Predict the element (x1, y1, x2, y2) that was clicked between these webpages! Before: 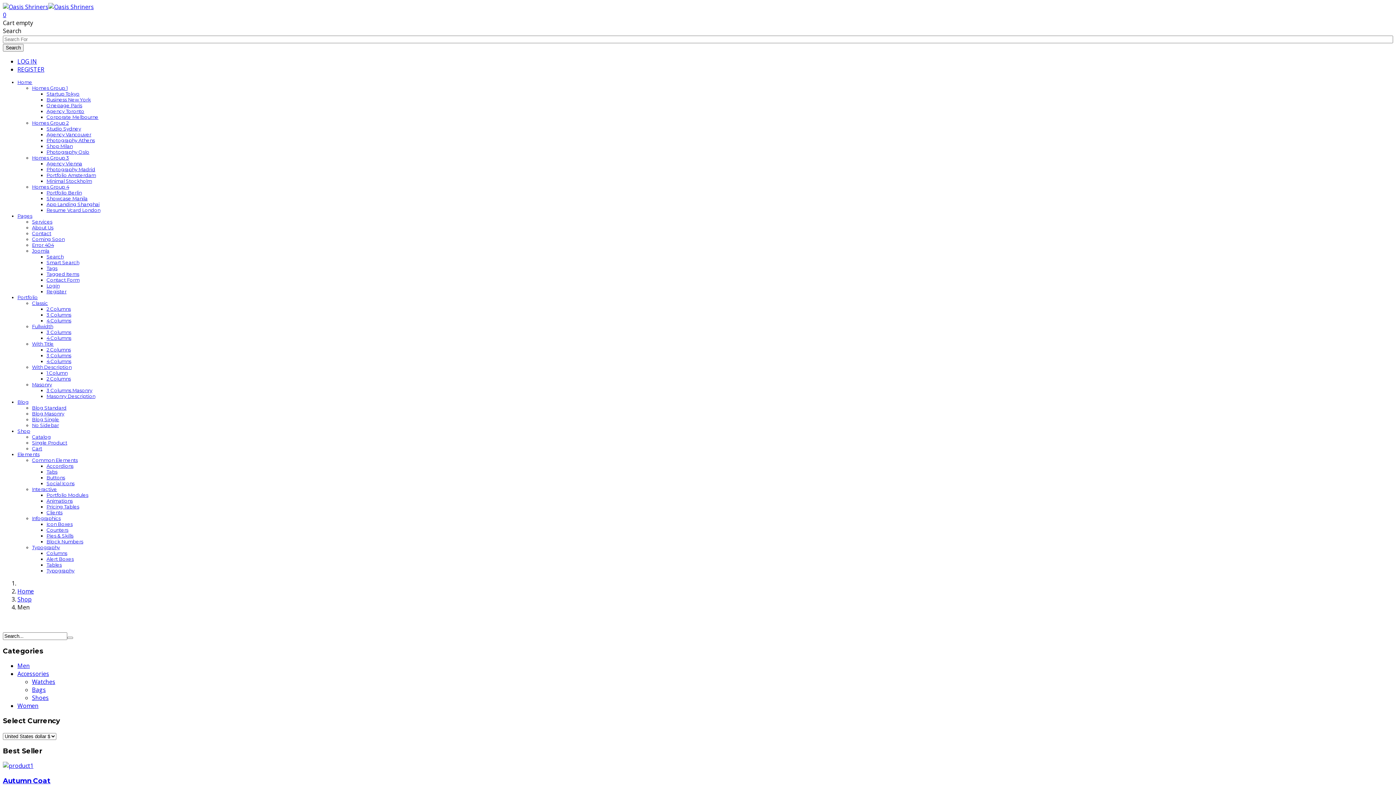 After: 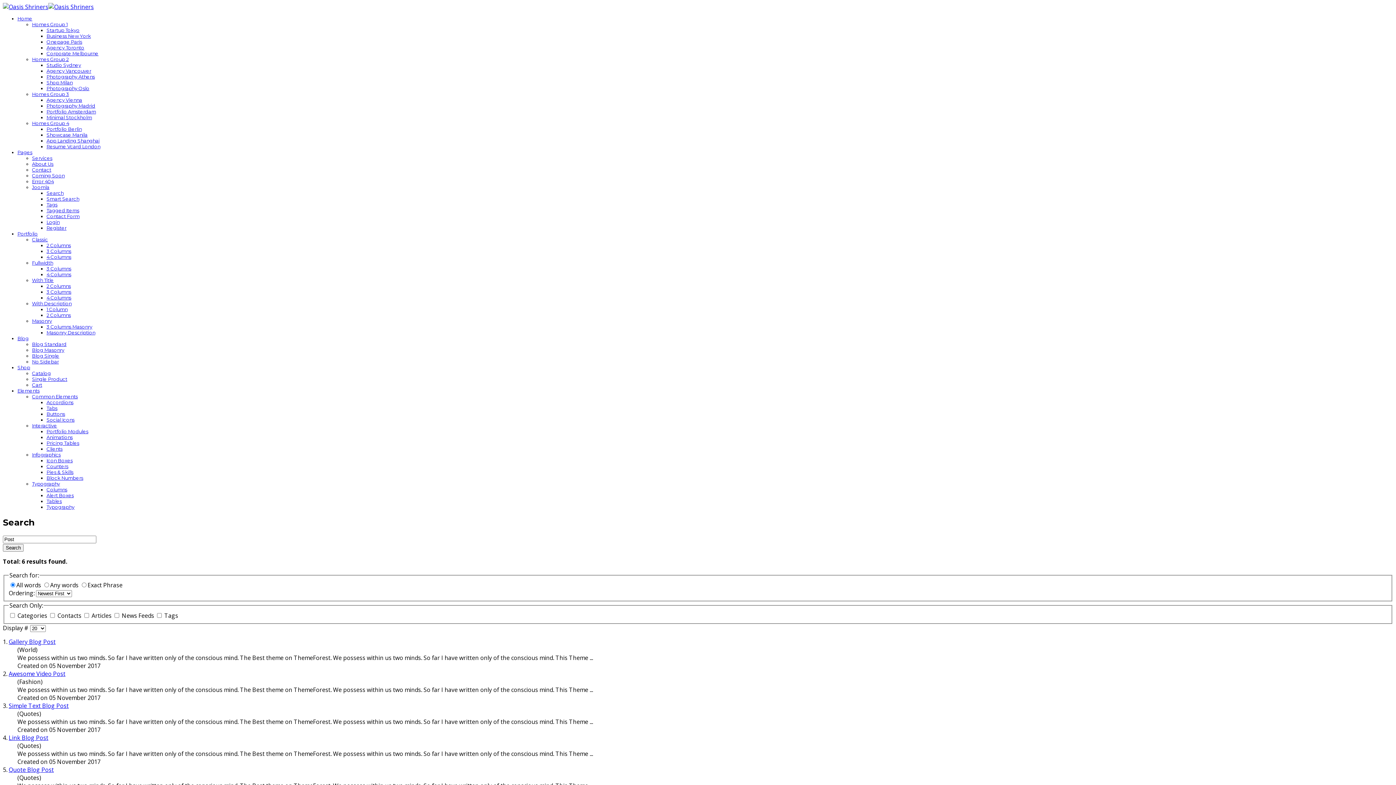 Action: bbox: (46, 253, 63, 259) label: Search